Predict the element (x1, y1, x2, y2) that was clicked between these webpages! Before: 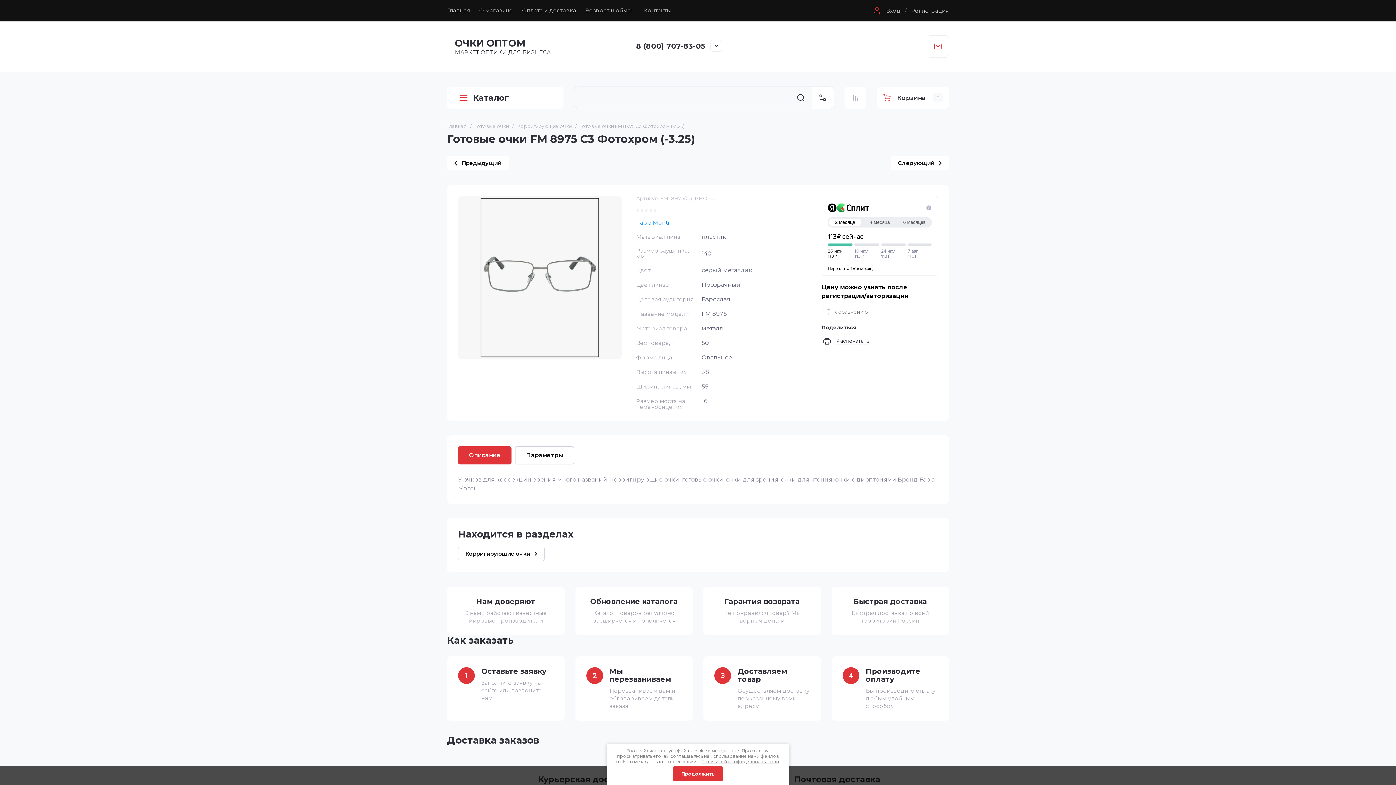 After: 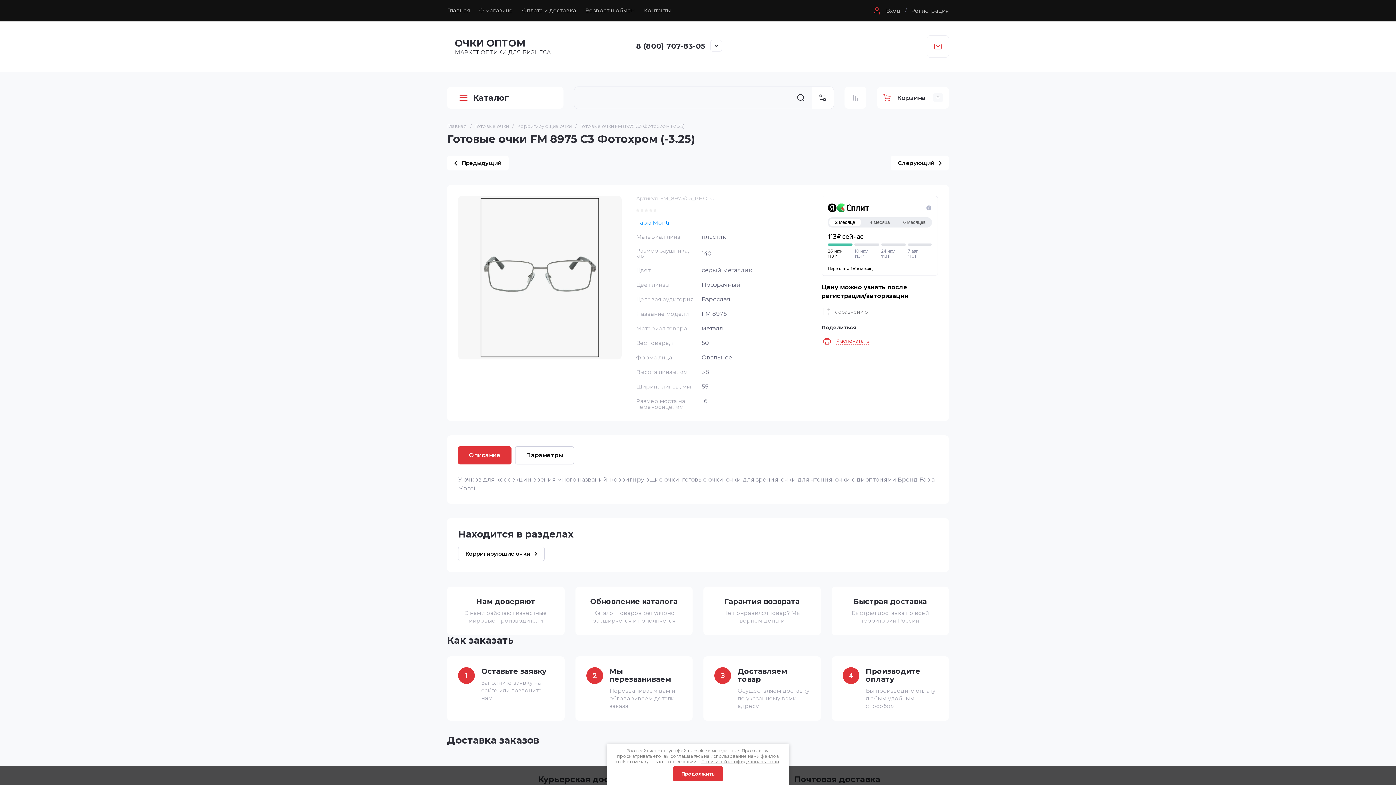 Action: label: Распечатать bbox: (821, 336, 869, 346)